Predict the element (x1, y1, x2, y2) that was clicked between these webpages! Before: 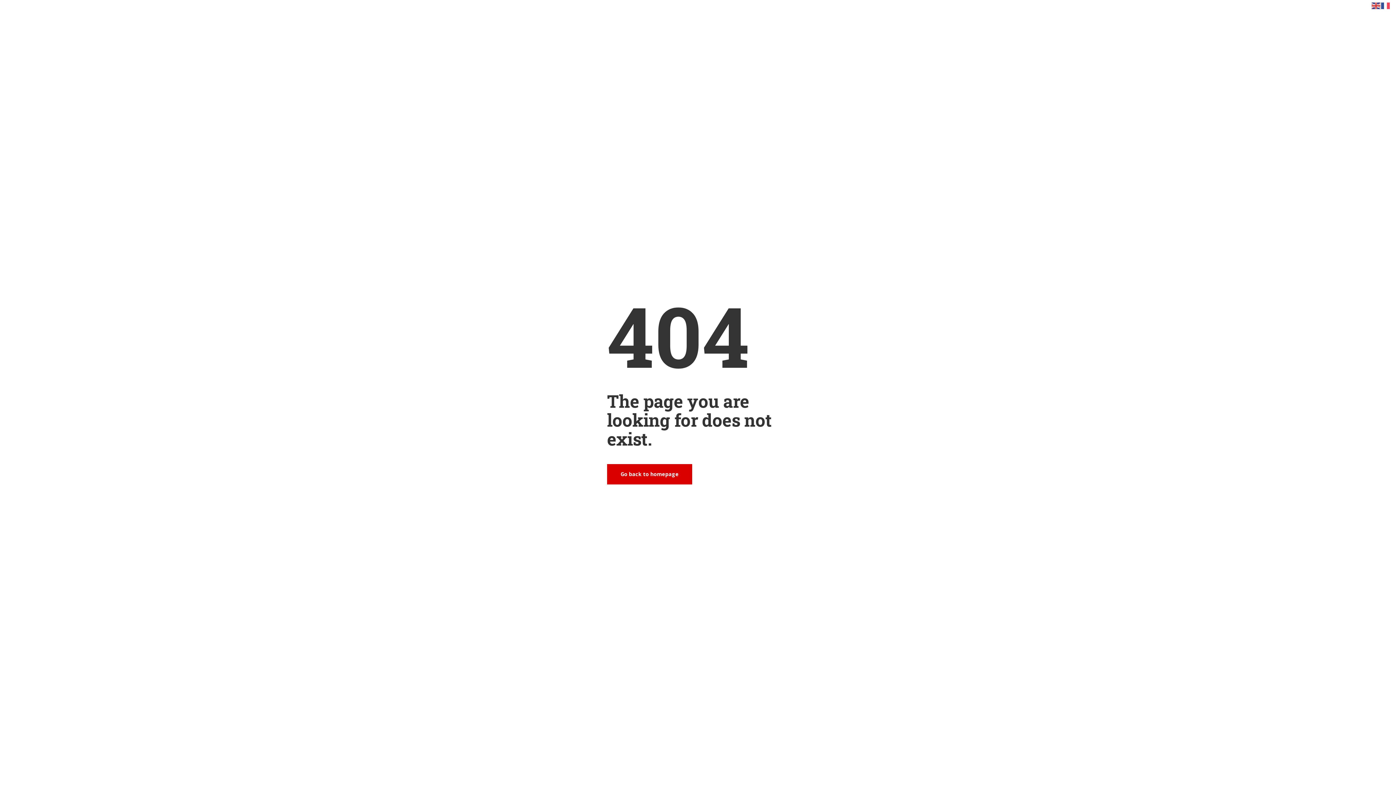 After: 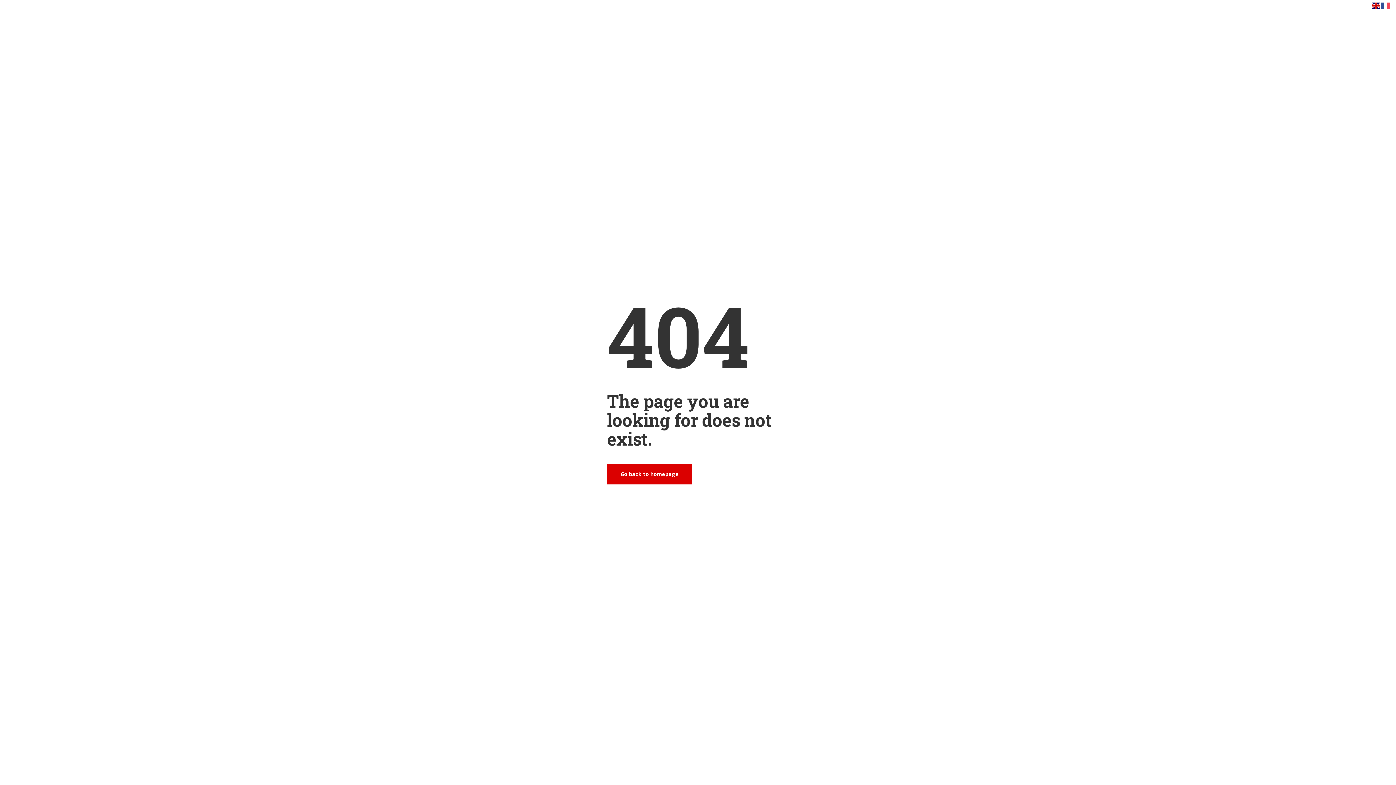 Action: bbox: (1372, 1, 1381, 9)